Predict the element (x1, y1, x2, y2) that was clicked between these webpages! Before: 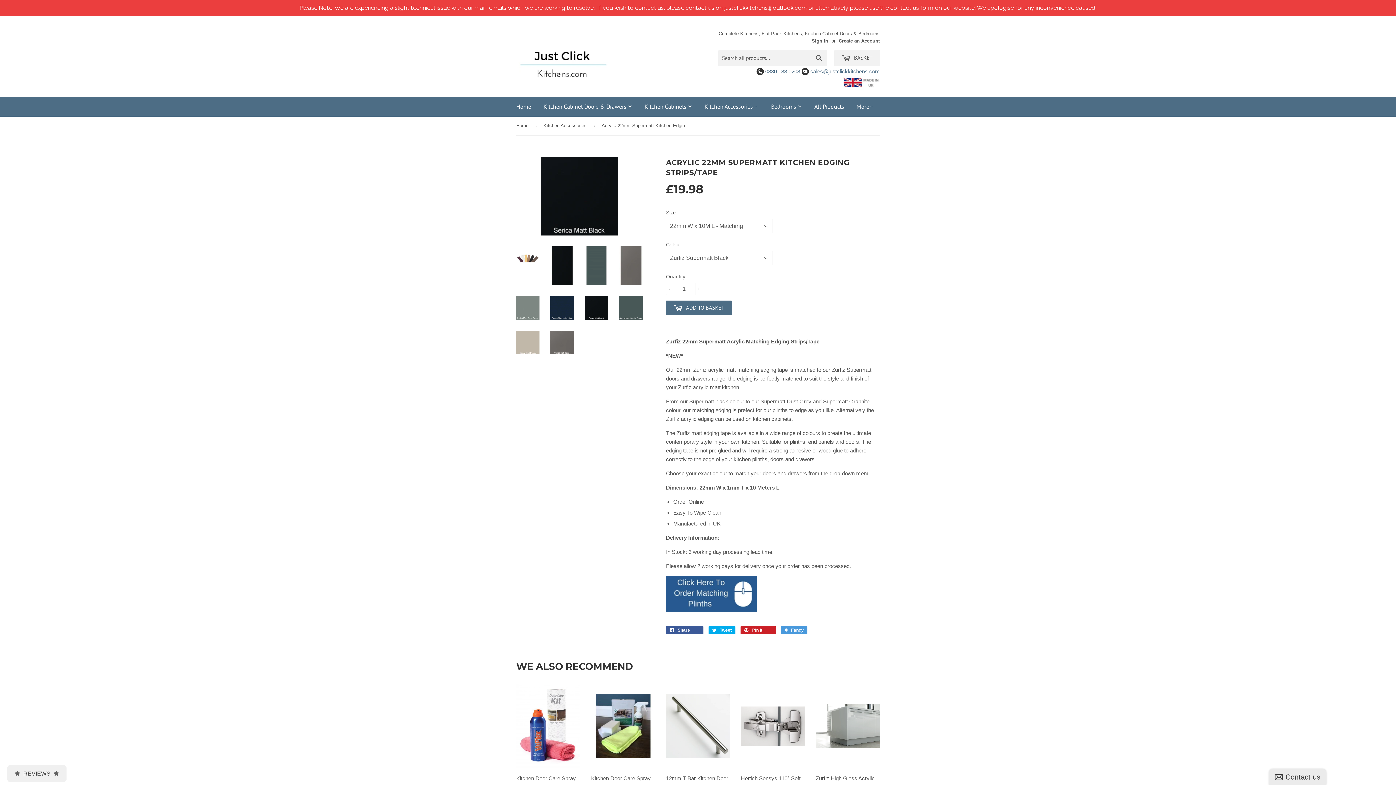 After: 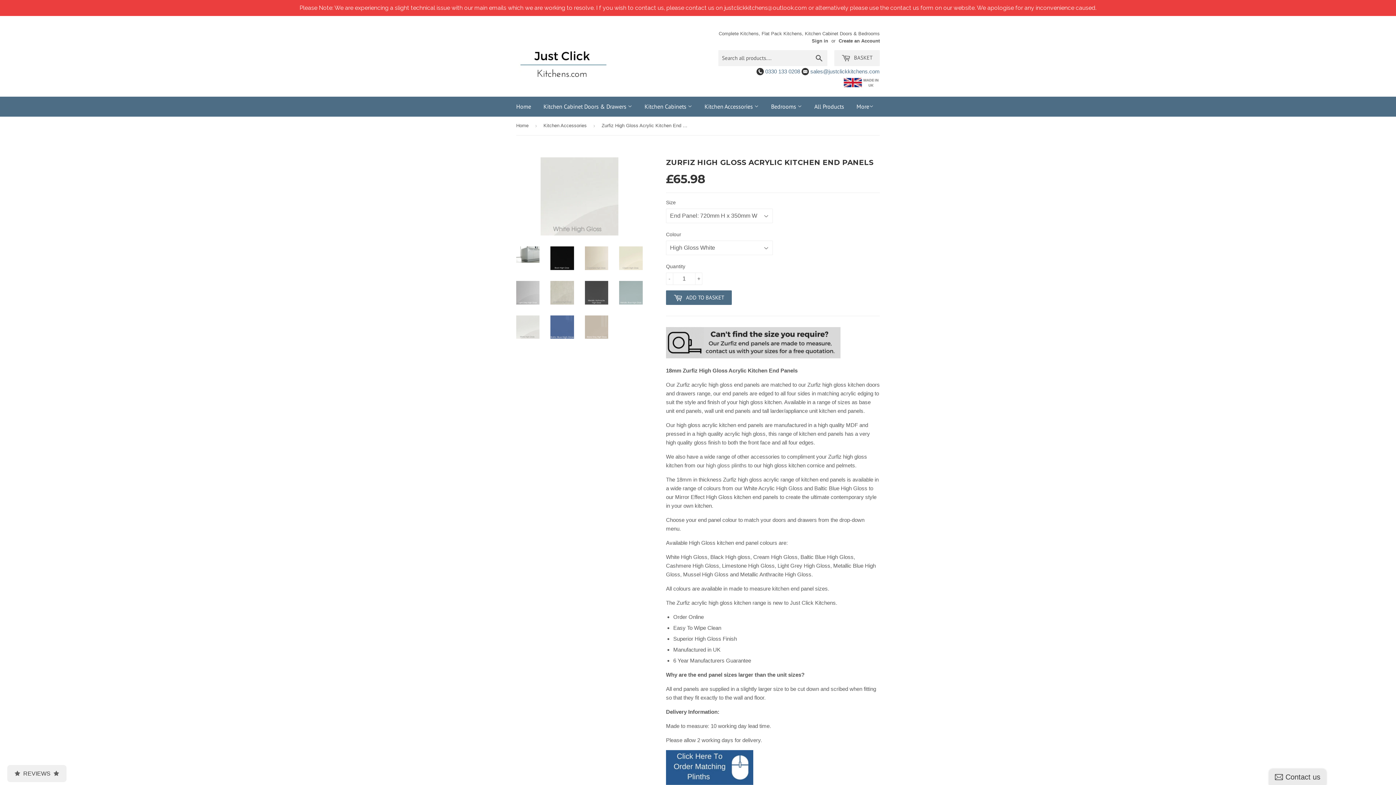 Action: bbox: (816, 684, 880, 811) label: Zurfiz High Gloss Acrylic Kitchen End Panels

£65.98